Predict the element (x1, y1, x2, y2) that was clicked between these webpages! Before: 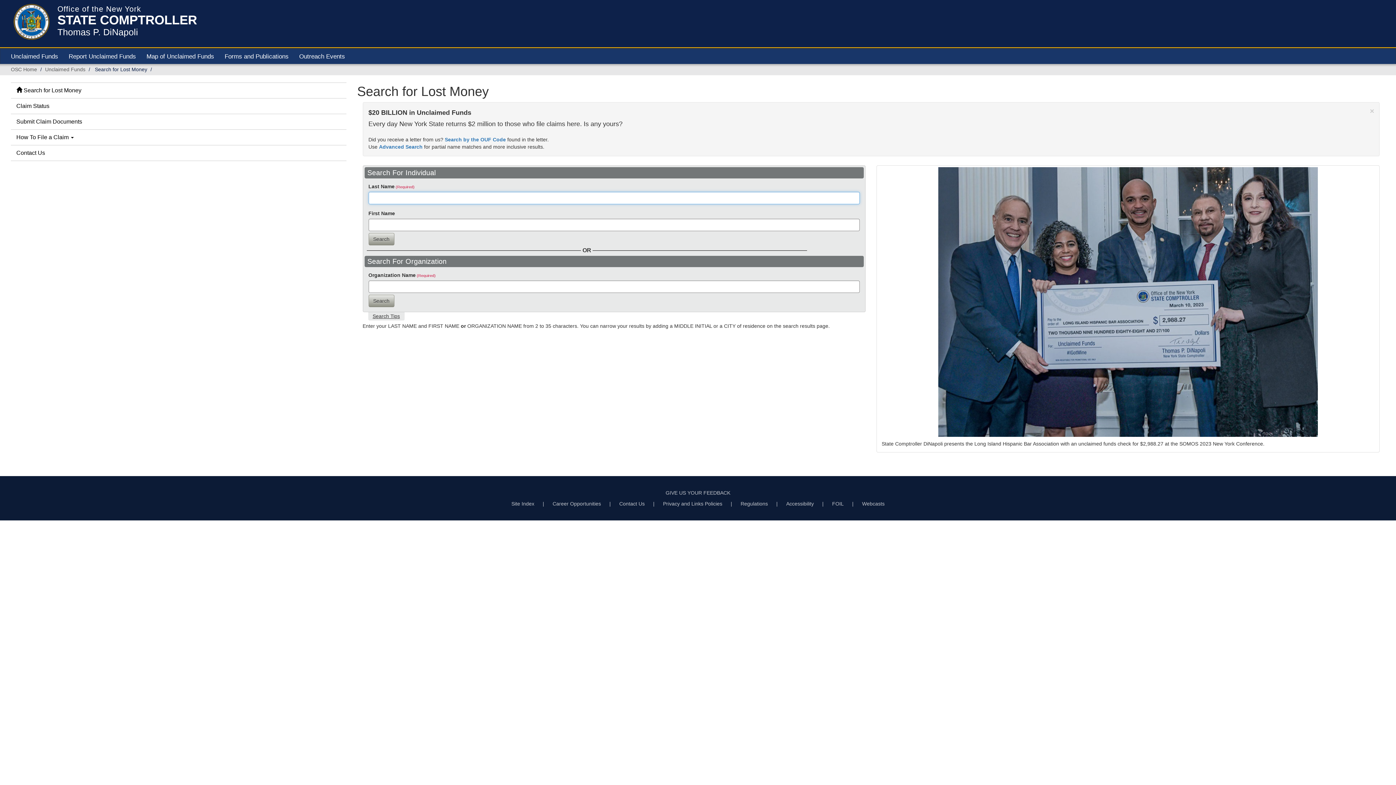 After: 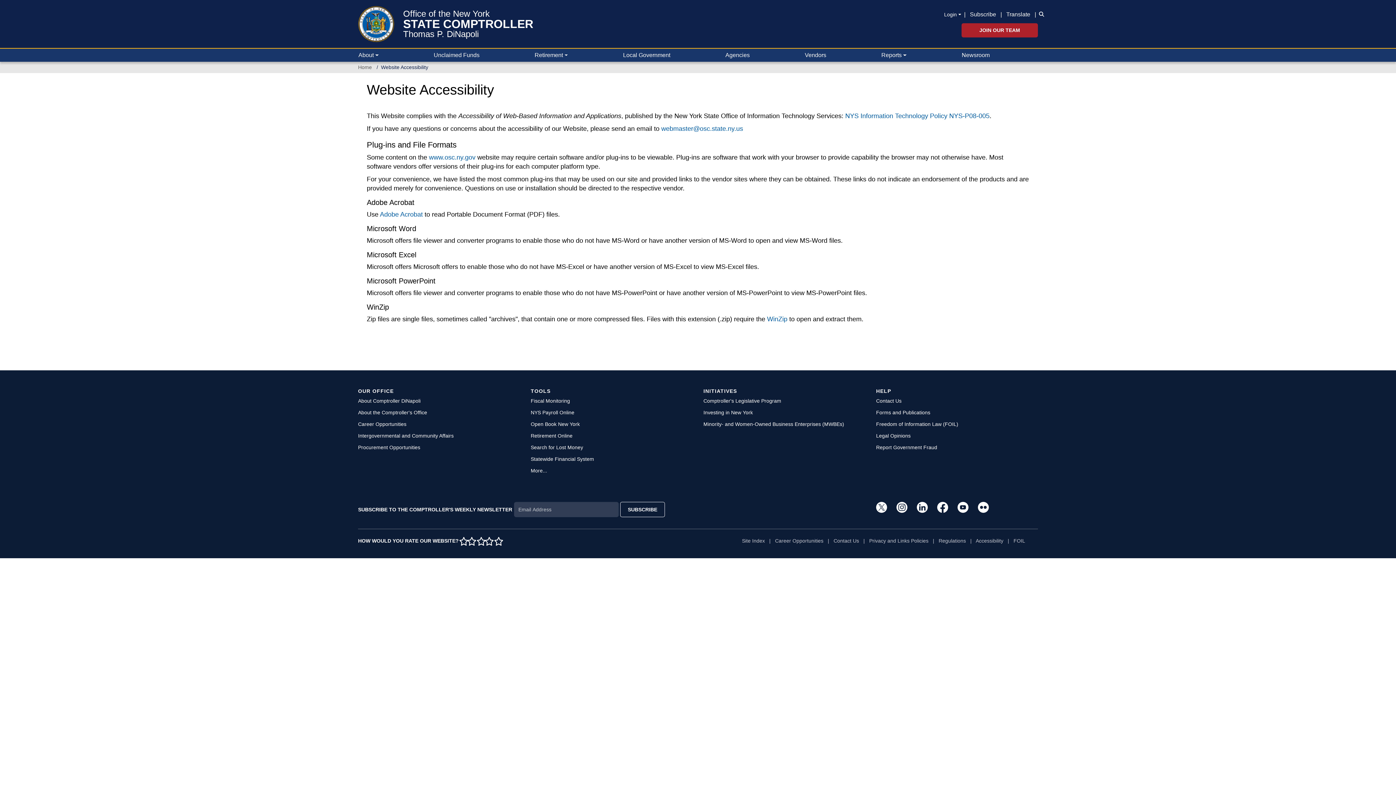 Action: label: Accessibility bbox: (786, 501, 814, 506)